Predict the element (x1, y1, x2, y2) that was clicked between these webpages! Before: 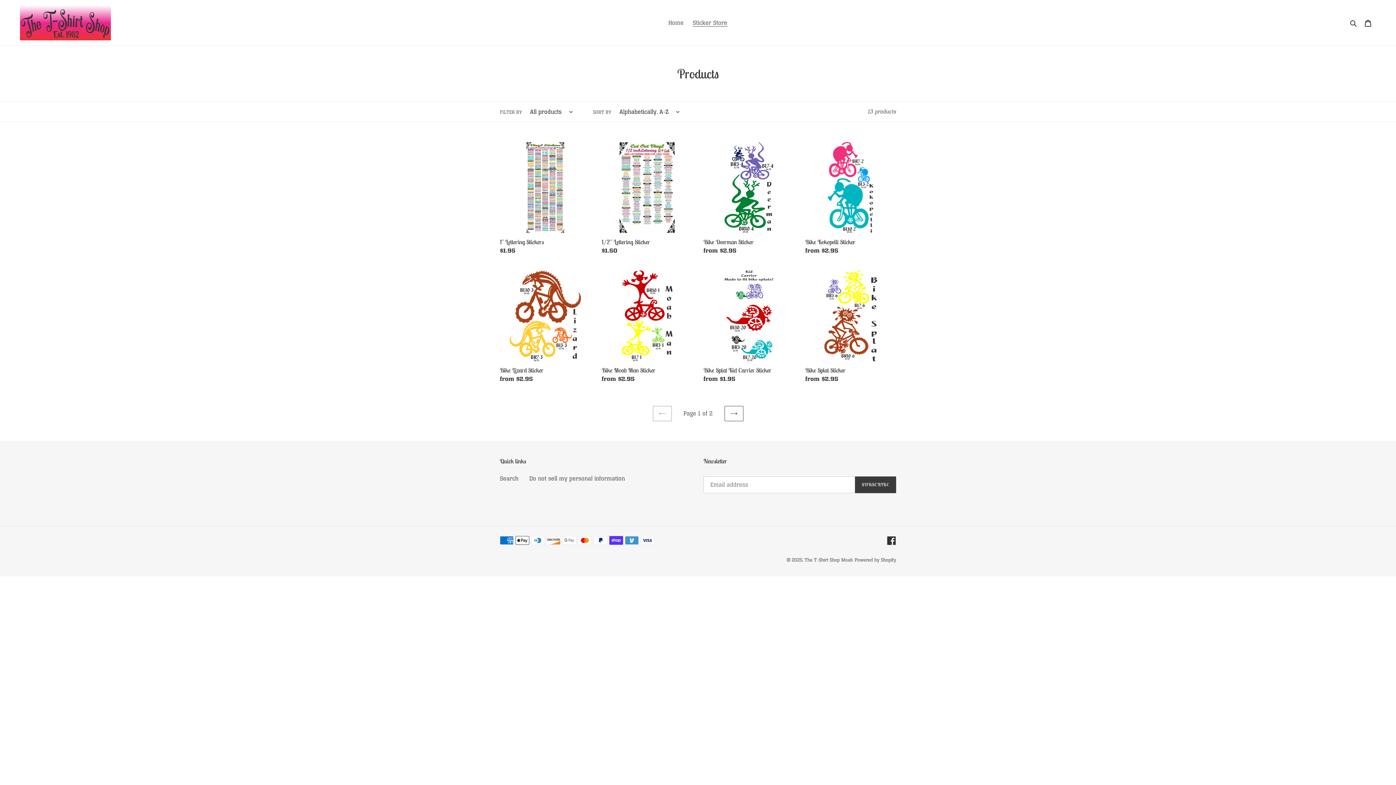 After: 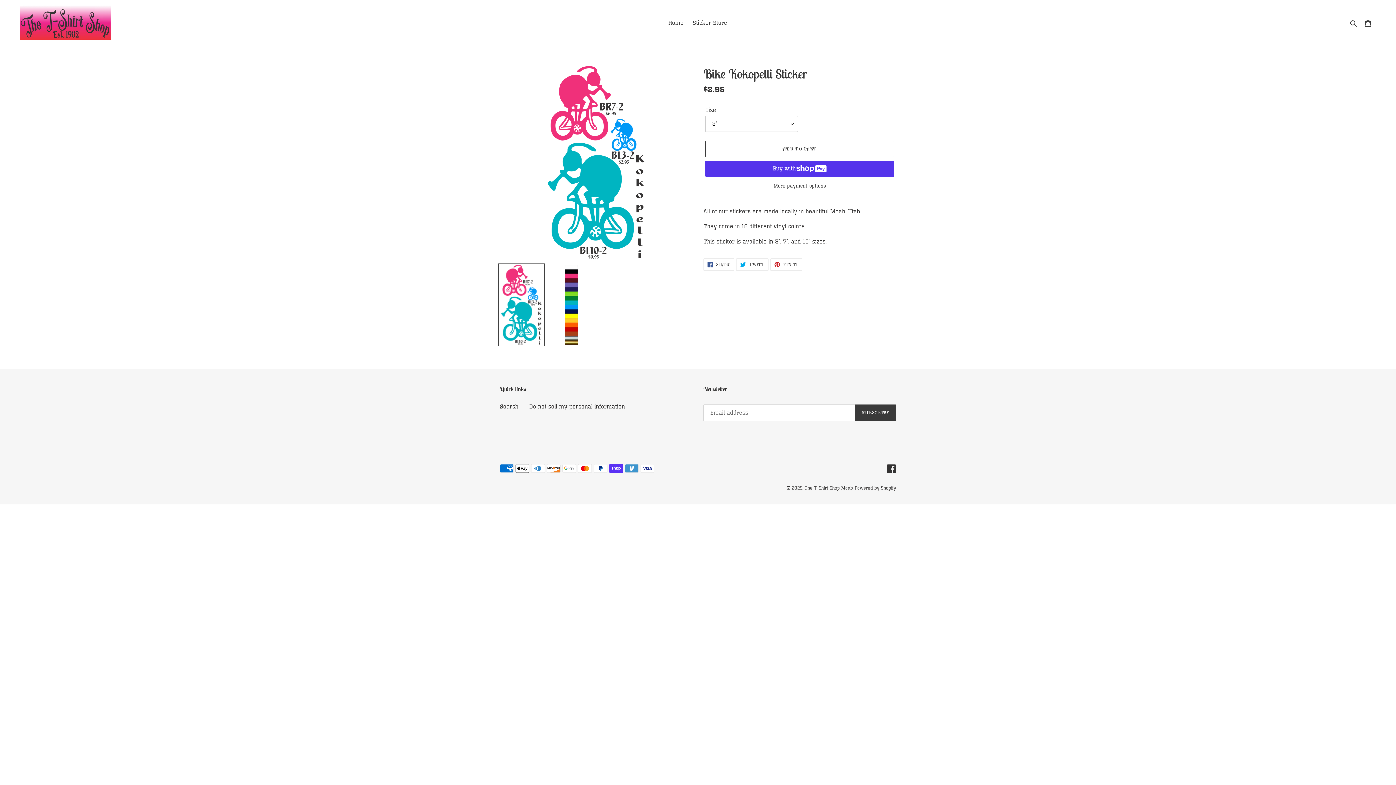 Action: bbox: (805, 142, 896, 257) label: Bike Kokopelli Sticker